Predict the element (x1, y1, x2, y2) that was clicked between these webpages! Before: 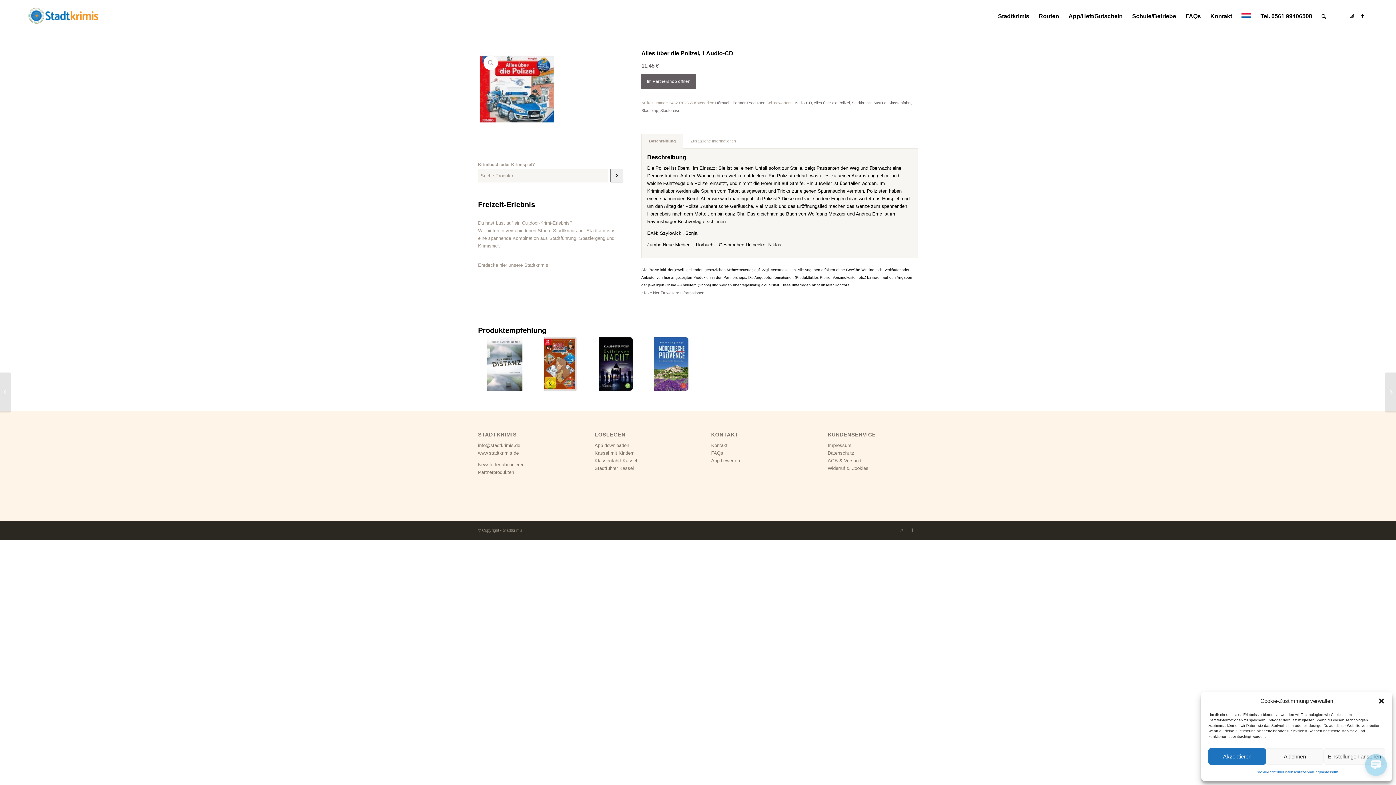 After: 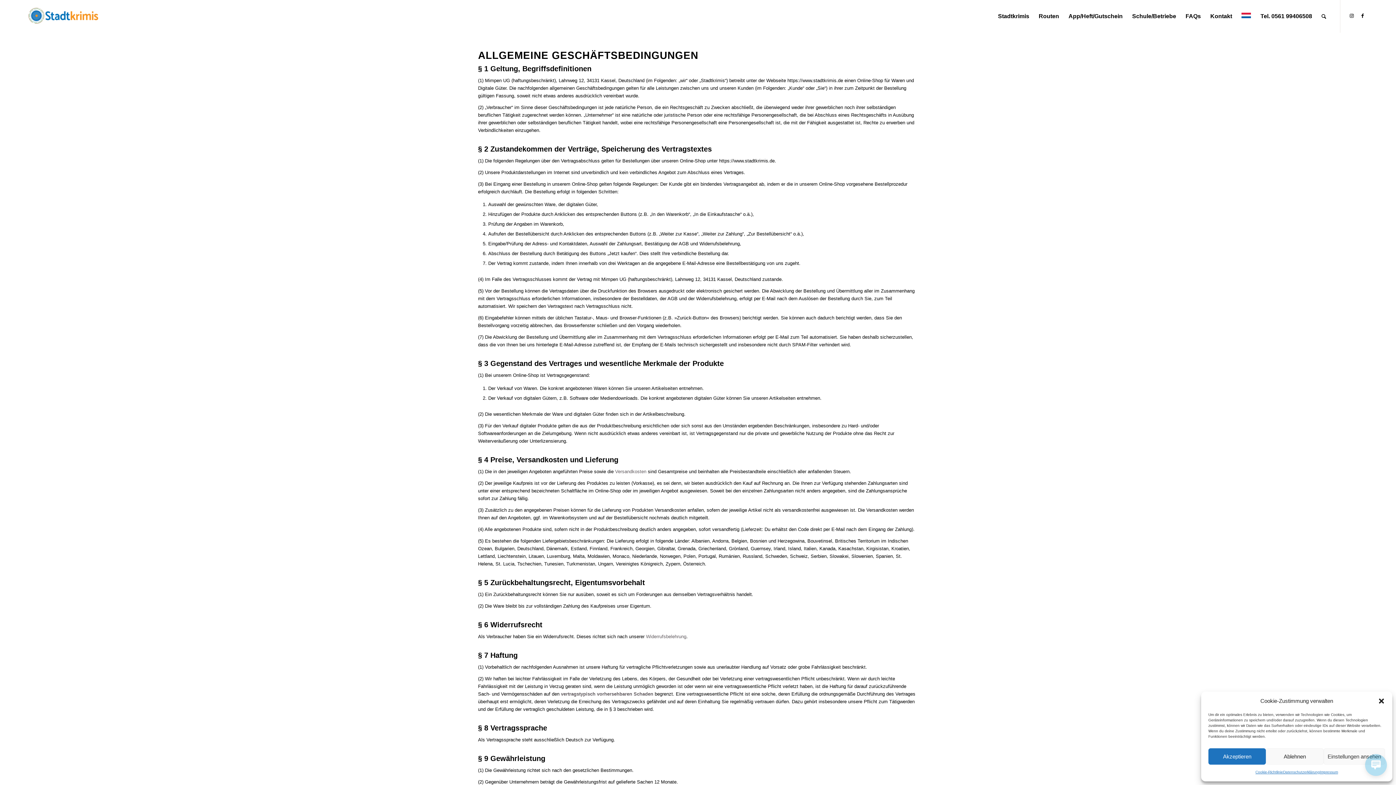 Action: label: AGB bbox: (827, 458, 838, 463)